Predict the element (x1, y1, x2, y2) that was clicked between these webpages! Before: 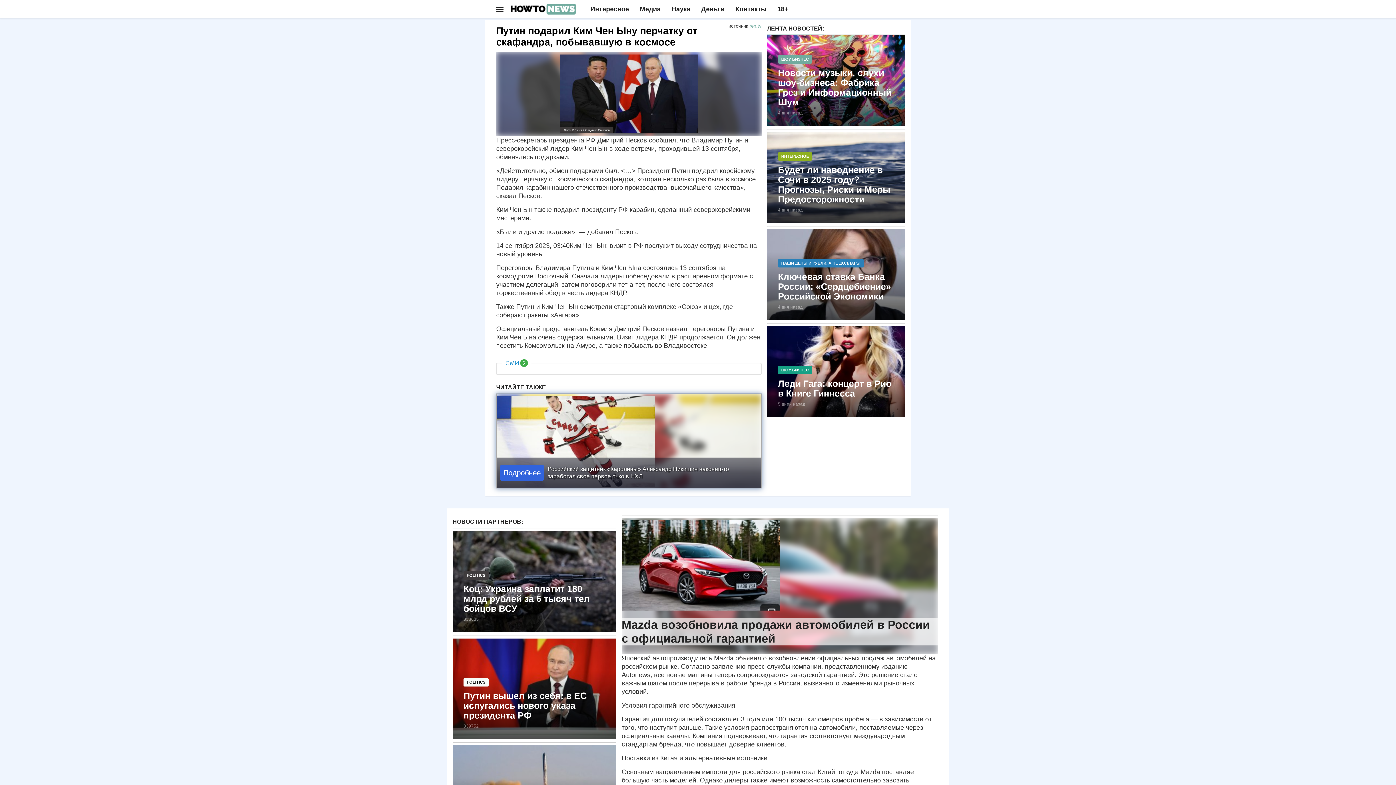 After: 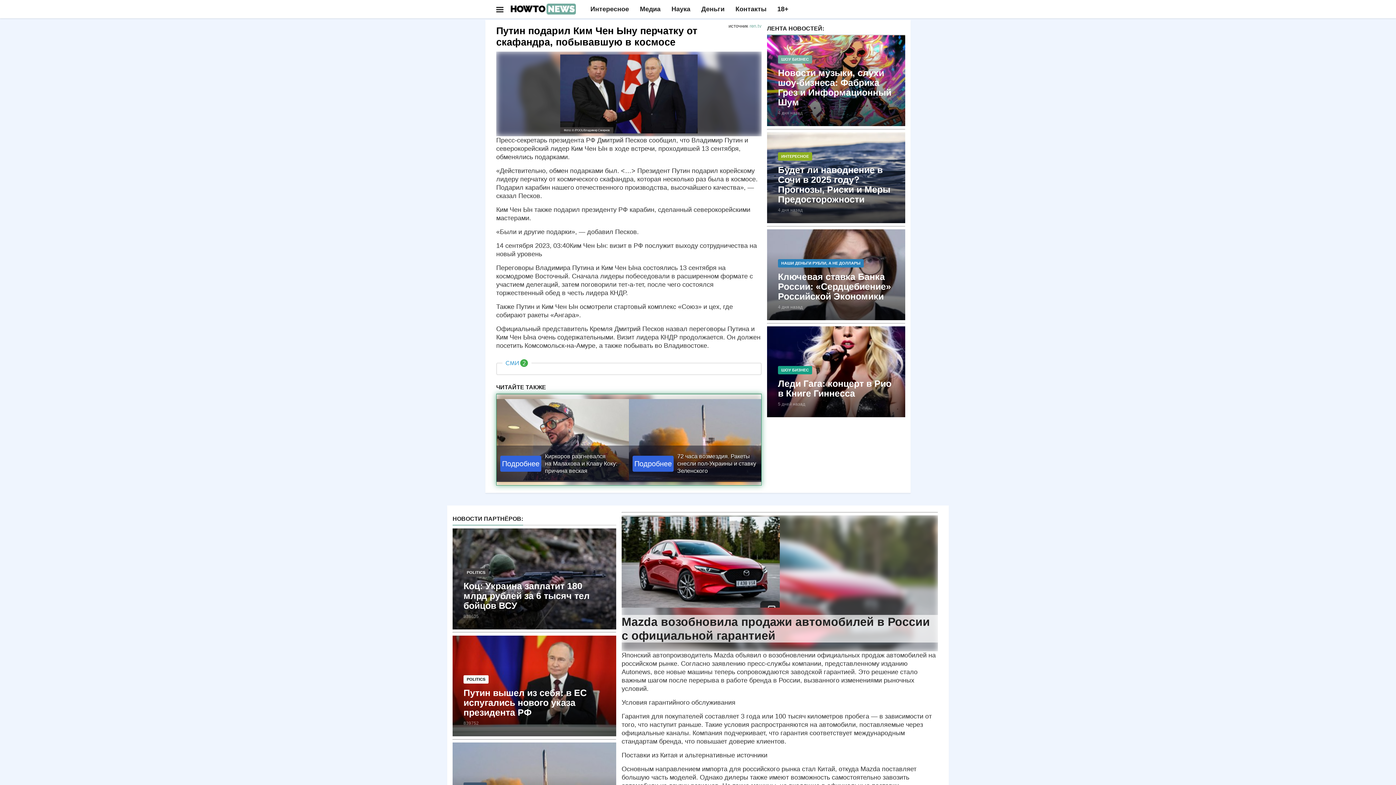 Action: bbox: (496, 394, 761, 488) label: Подробнее
Российский защитник «Каролины» Александр Никишин наконец-то заработал свое первое очко в НХЛ